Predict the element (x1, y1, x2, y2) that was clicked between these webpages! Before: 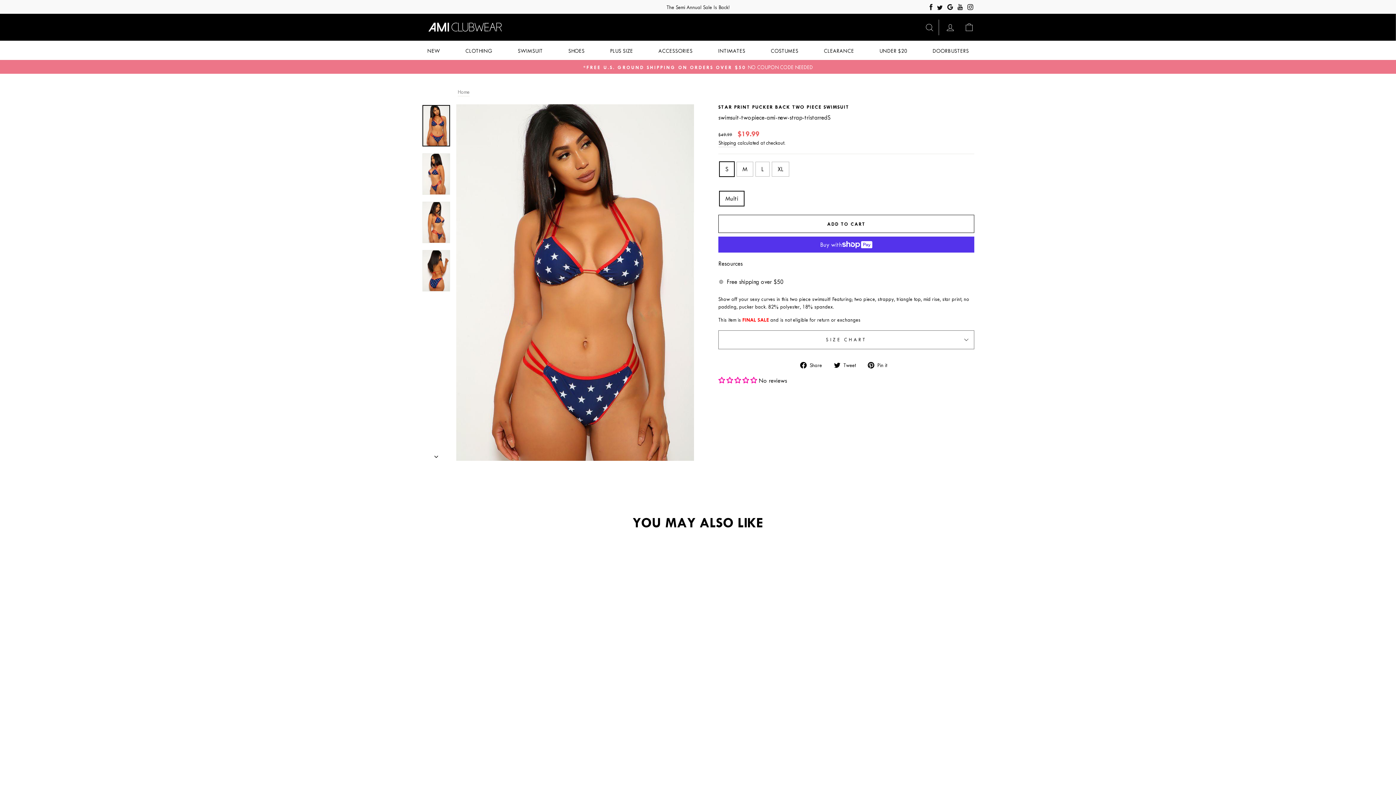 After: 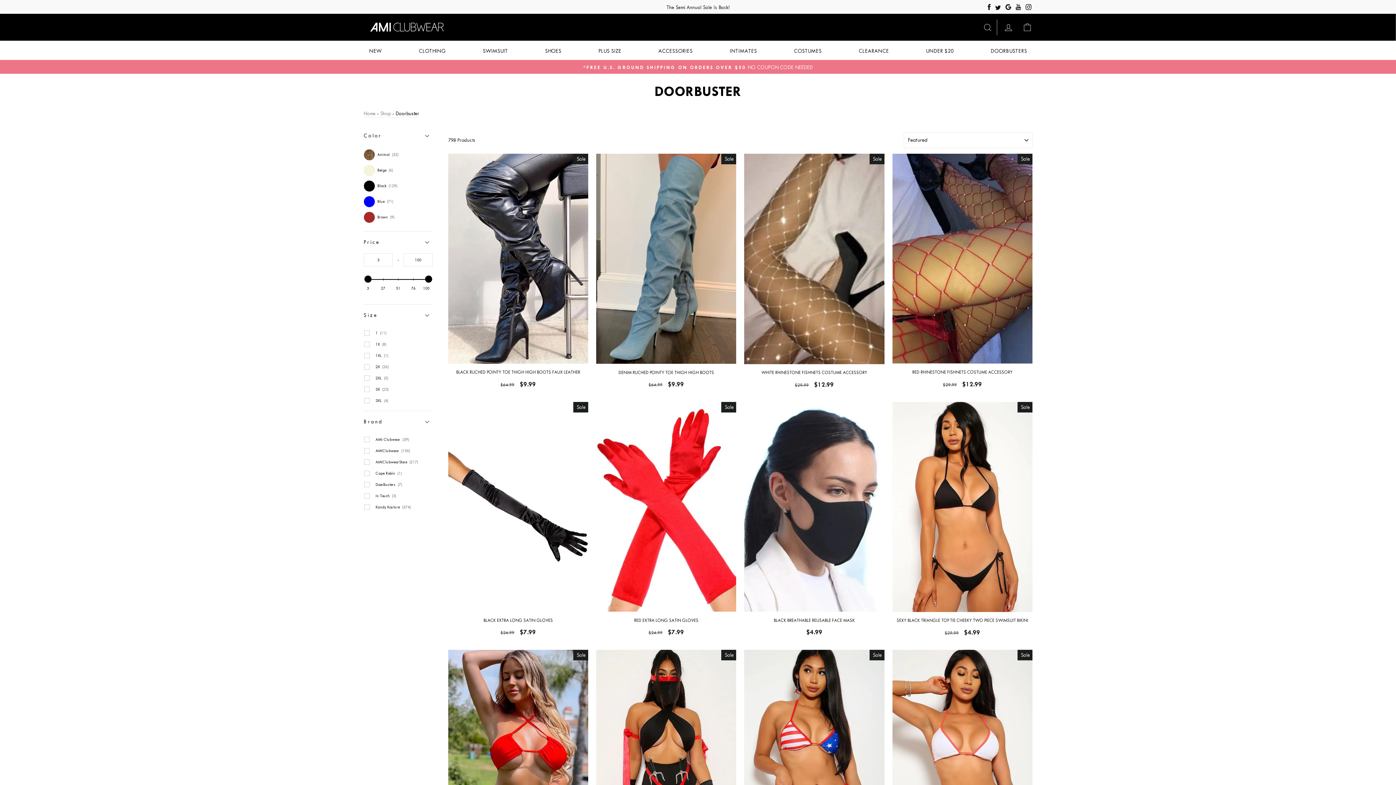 Action: label: DOORBUSTERS bbox: (927, 44, 974, 57)